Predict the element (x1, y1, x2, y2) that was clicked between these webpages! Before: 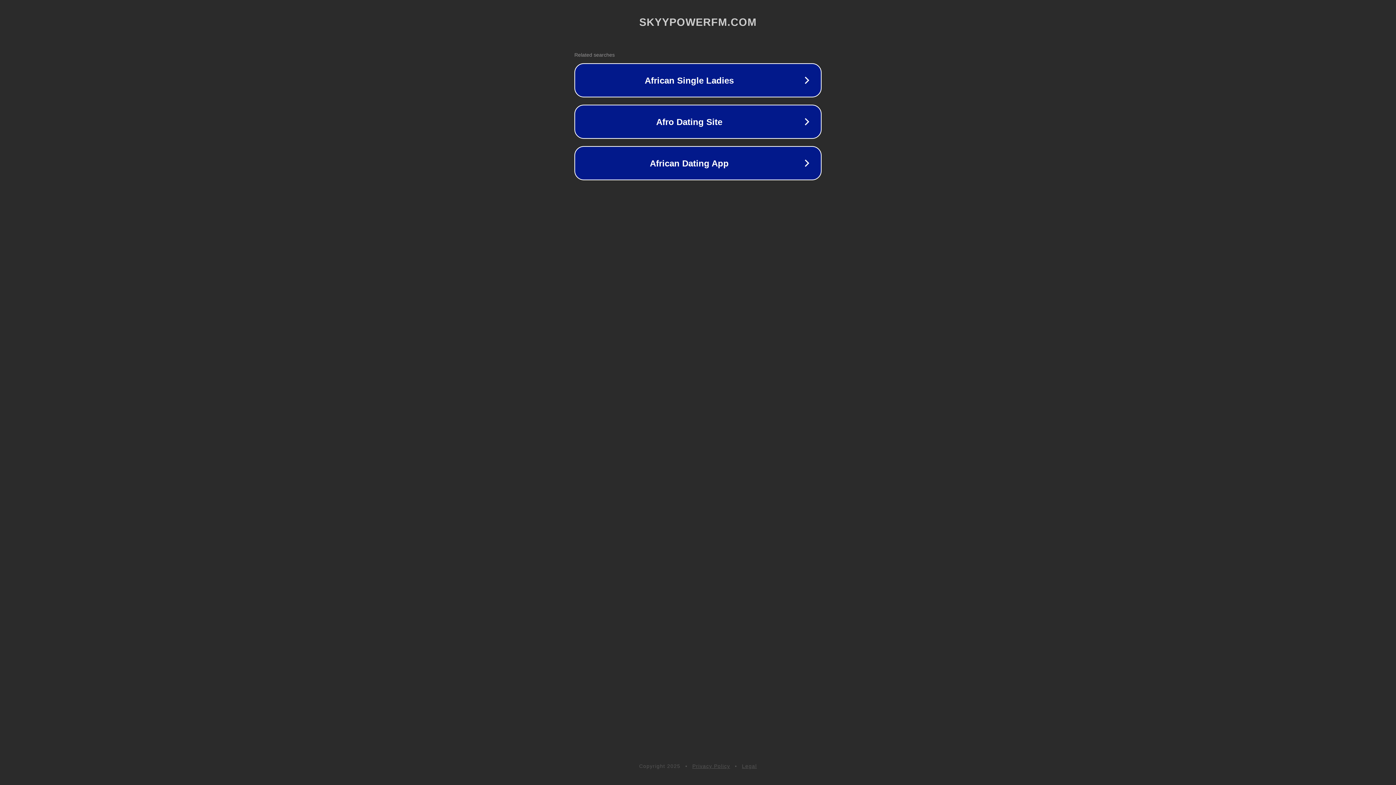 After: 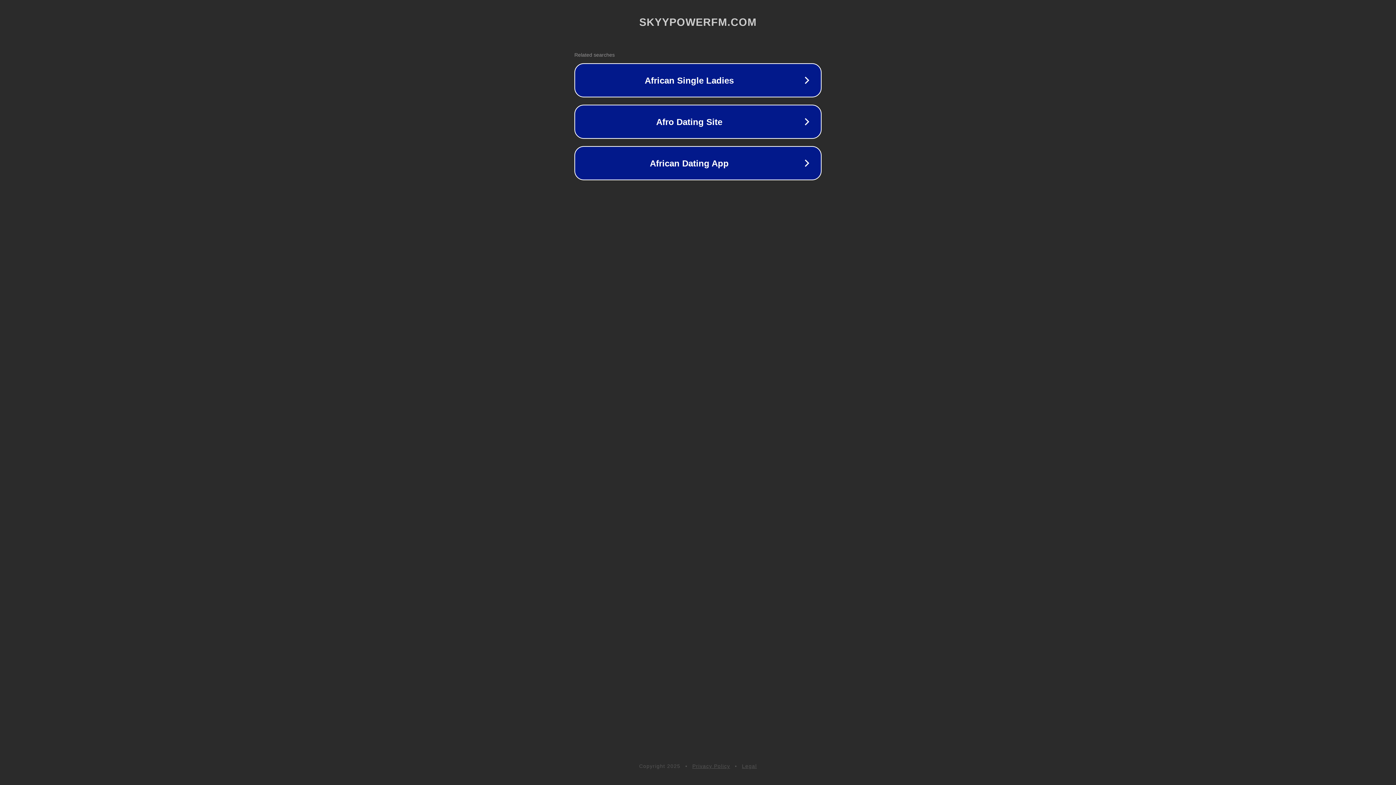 Action: bbox: (742, 763, 757, 769) label: Legal